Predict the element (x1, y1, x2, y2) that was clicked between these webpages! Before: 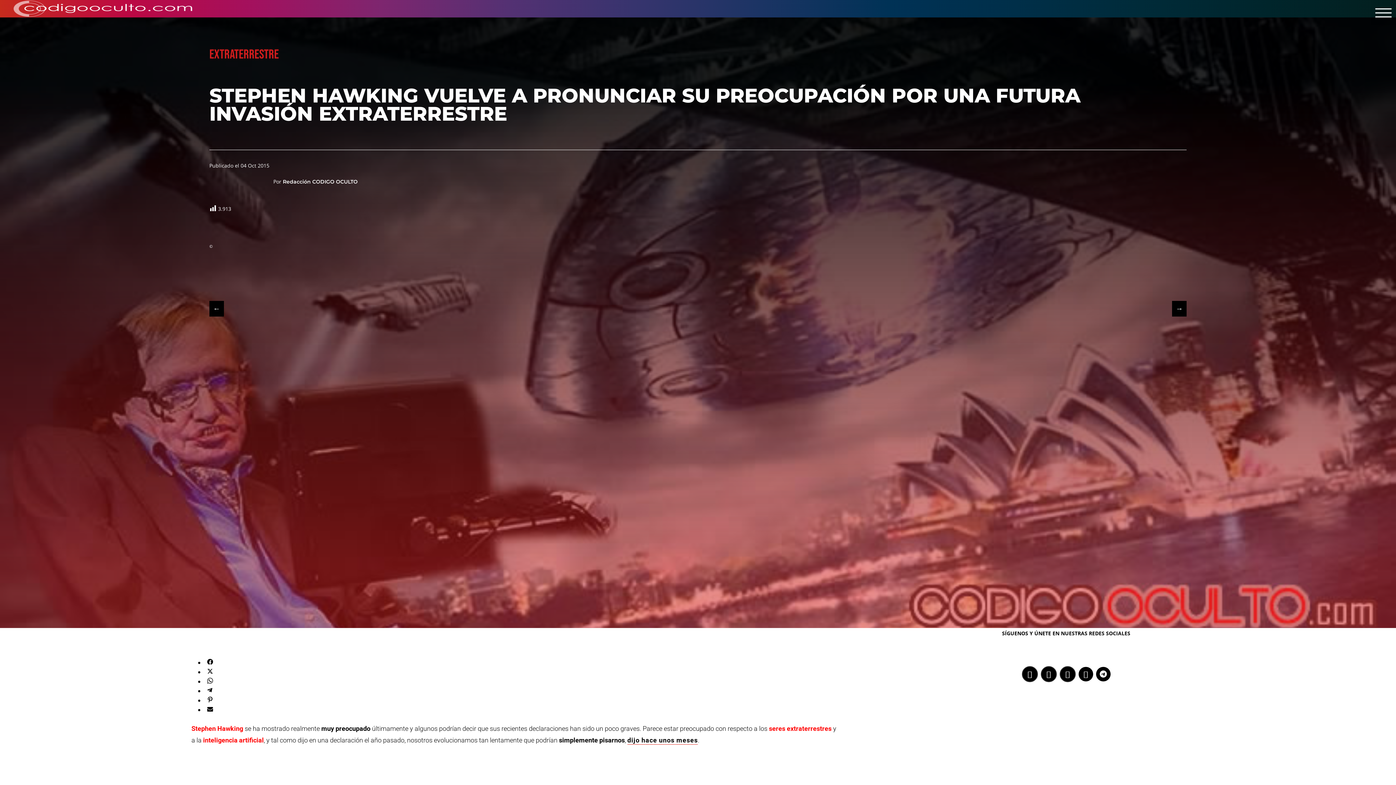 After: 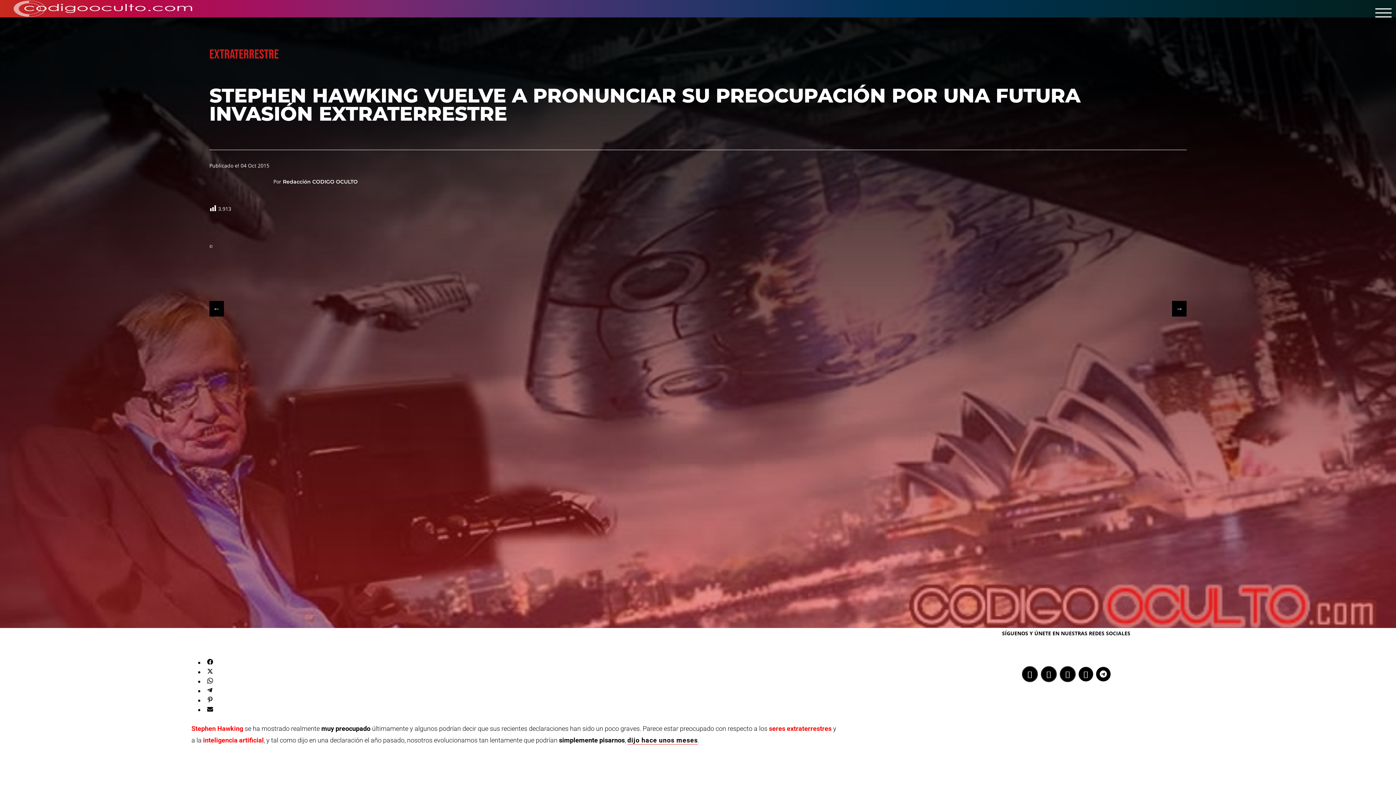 Action: bbox: (1059, 666, 1075, 682)